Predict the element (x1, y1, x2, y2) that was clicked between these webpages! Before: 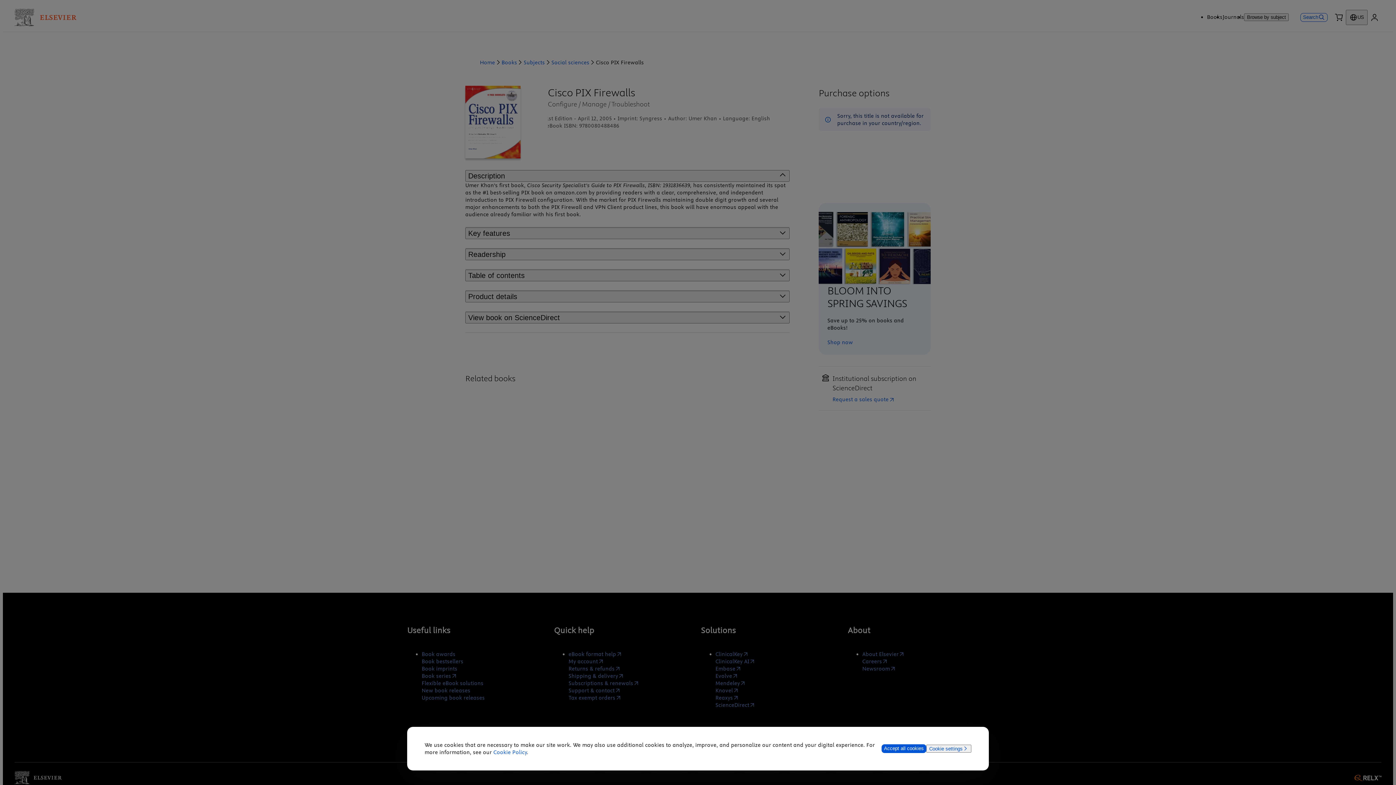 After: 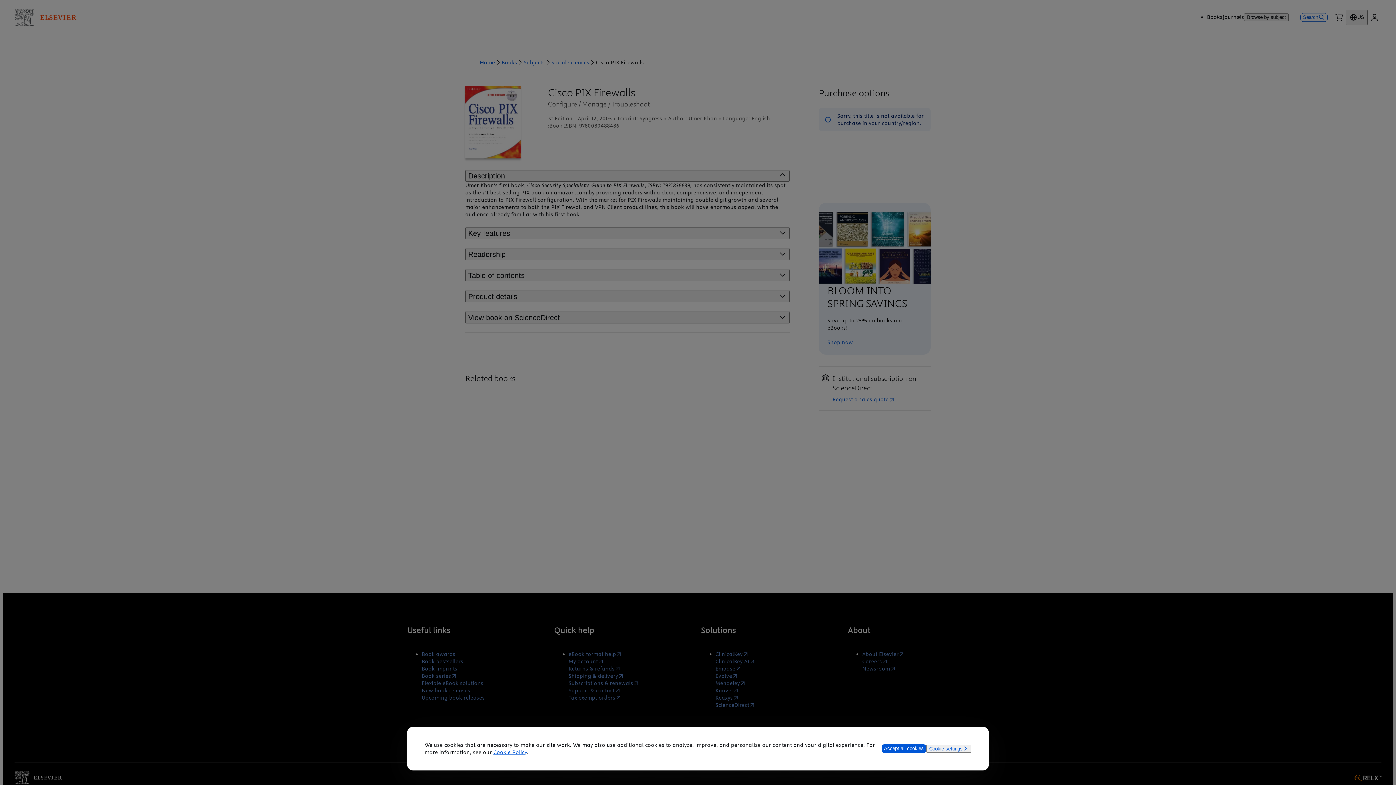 Action: label: Cookie Policy bbox: (493, 749, 527, 756)